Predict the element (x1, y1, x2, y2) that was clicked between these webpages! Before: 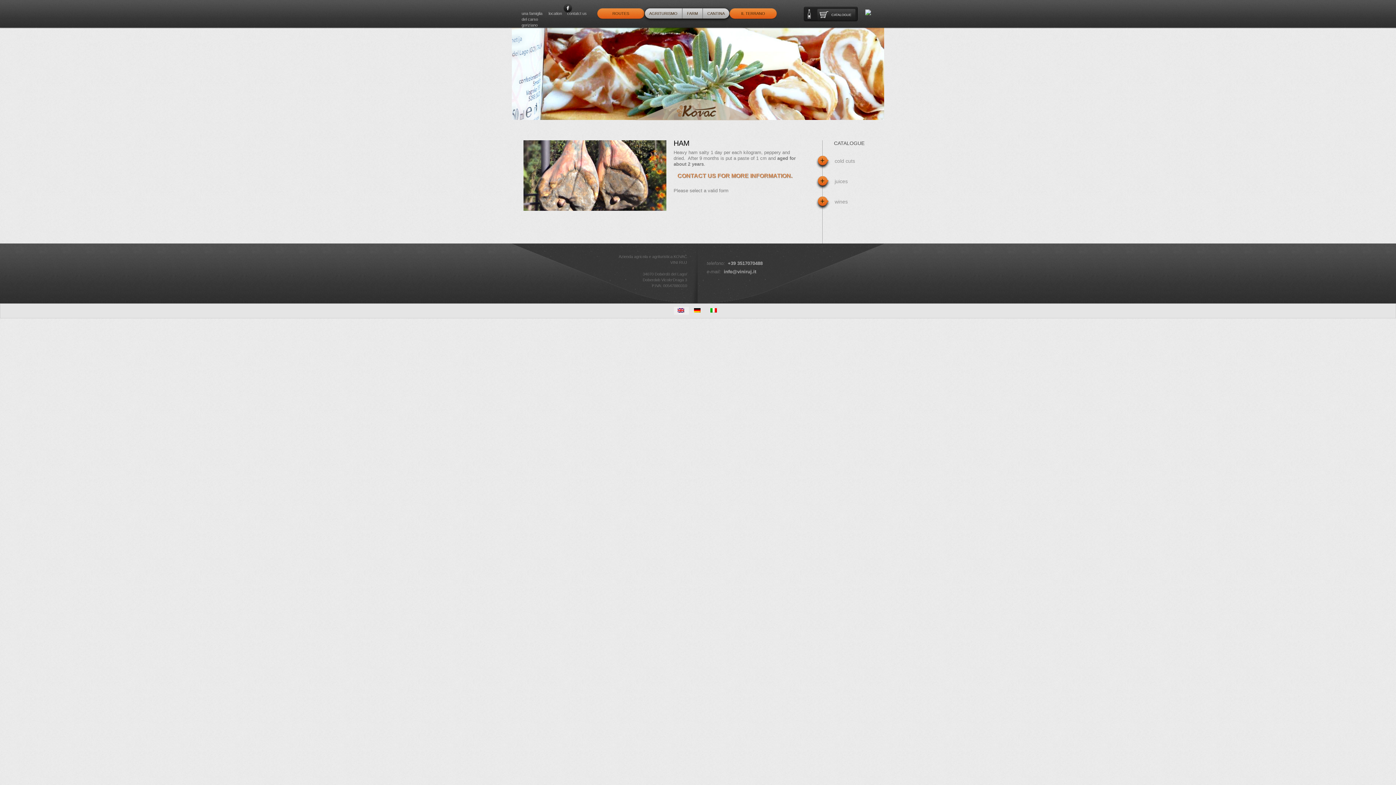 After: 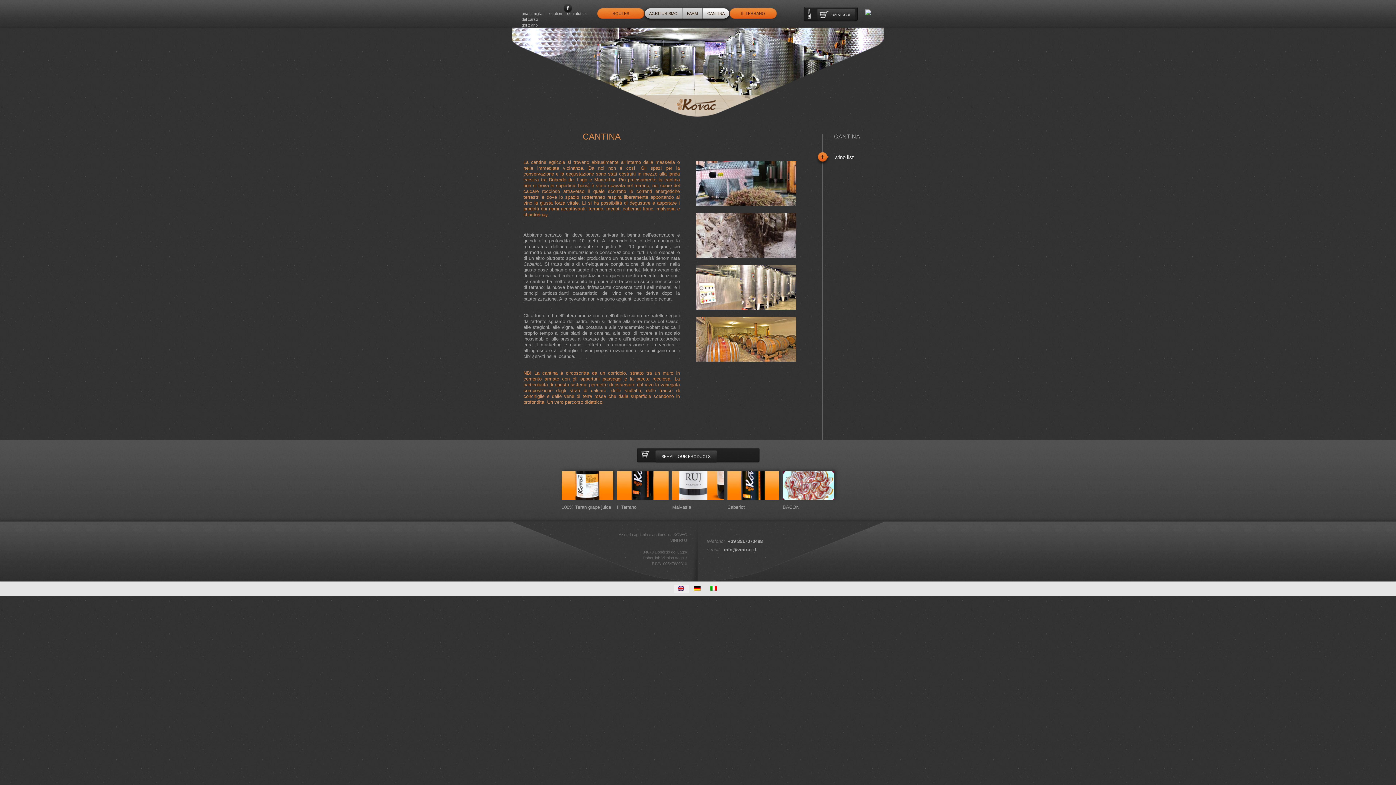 Action: label: CANTINA bbox: (703, 8, 729, 18)